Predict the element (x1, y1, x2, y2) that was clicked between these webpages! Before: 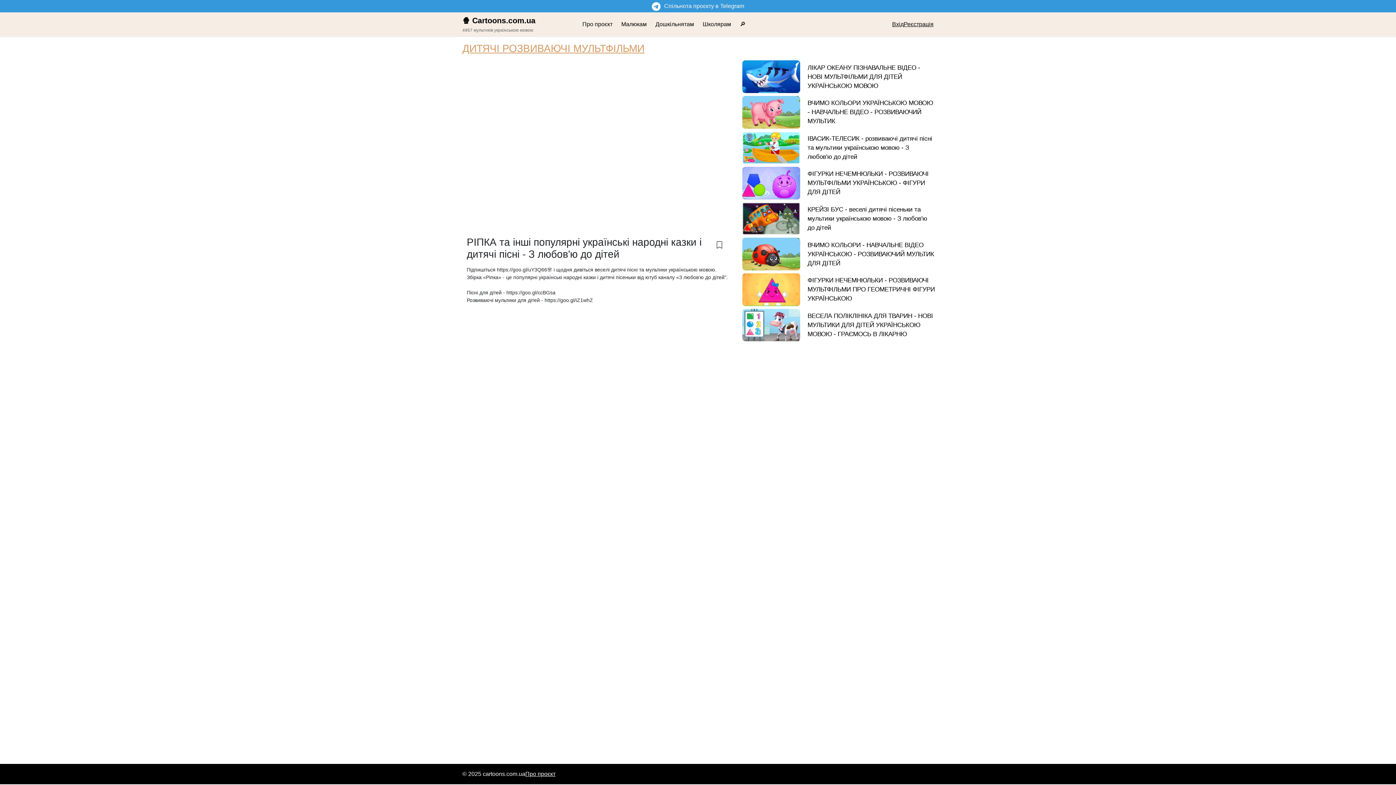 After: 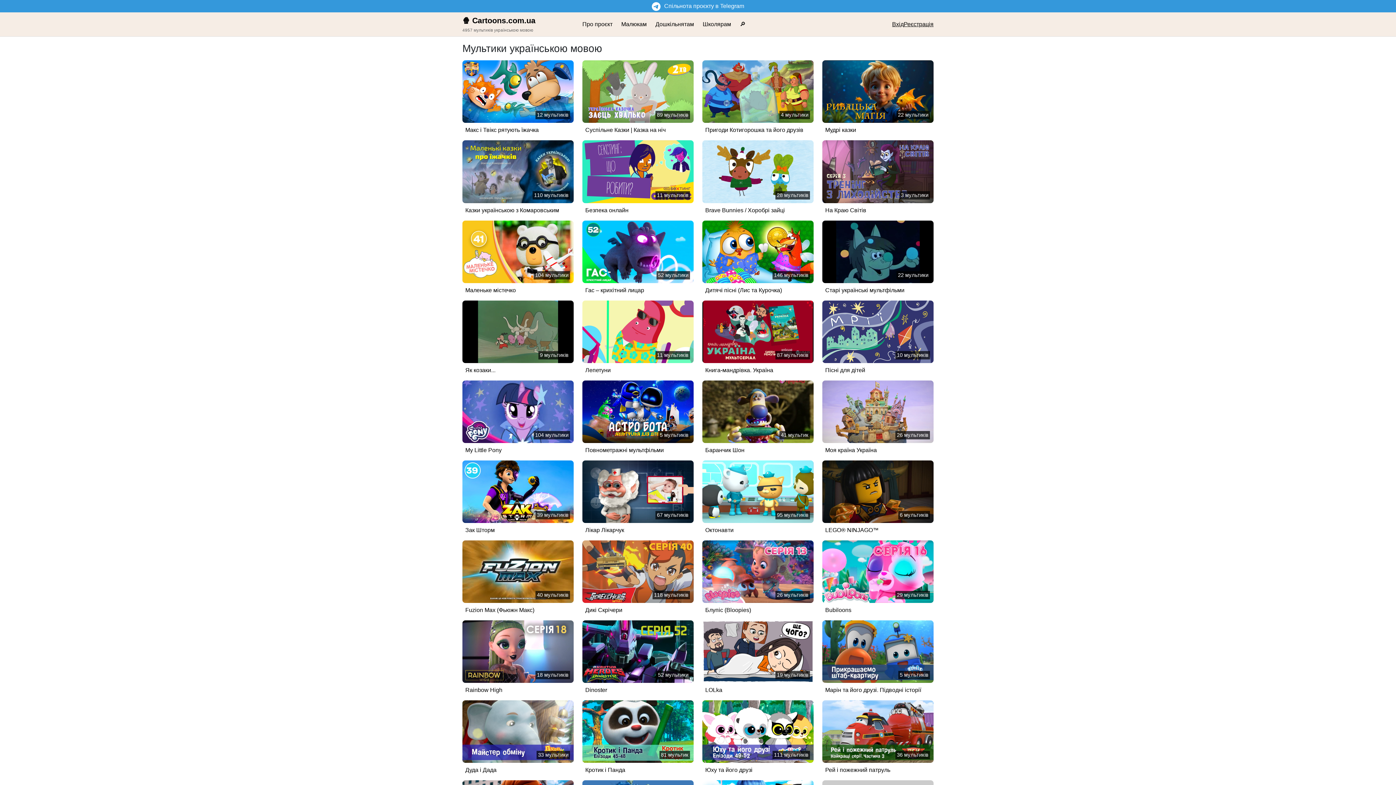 Action: bbox: (462, 16, 535, 33) label: 🍿 Cartoons.com.ua
4957 мультиків українською мовою